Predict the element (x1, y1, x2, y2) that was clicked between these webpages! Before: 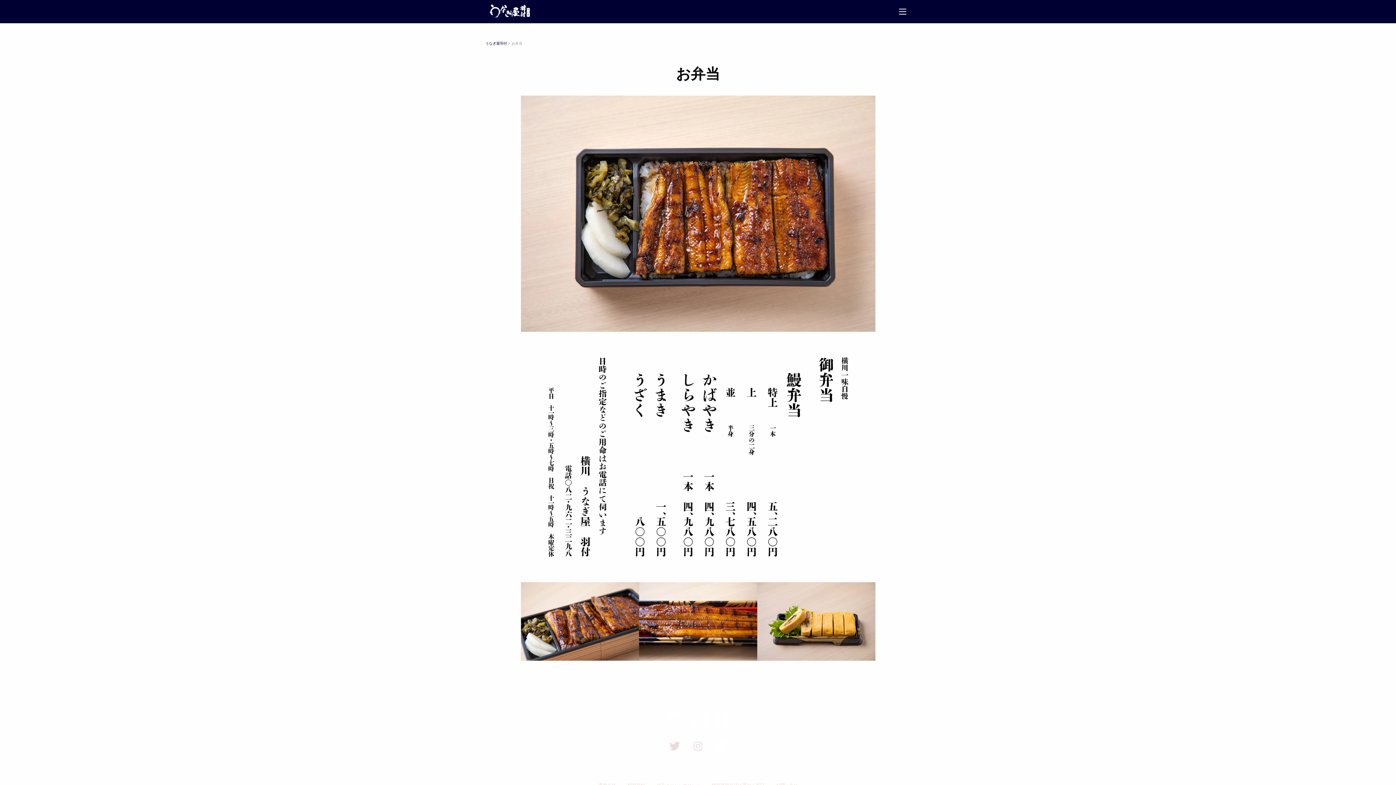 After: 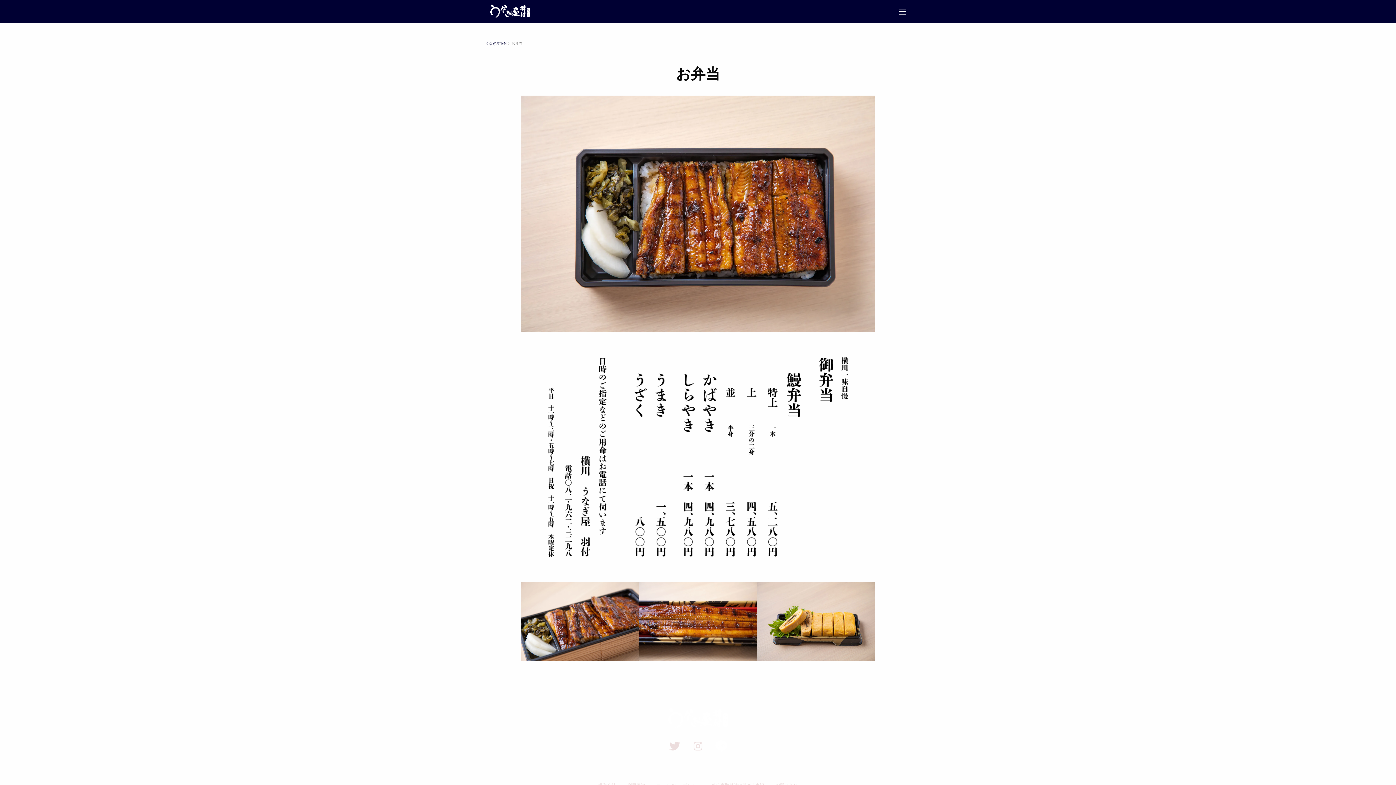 Action: bbox: (709, 736, 733, 756)